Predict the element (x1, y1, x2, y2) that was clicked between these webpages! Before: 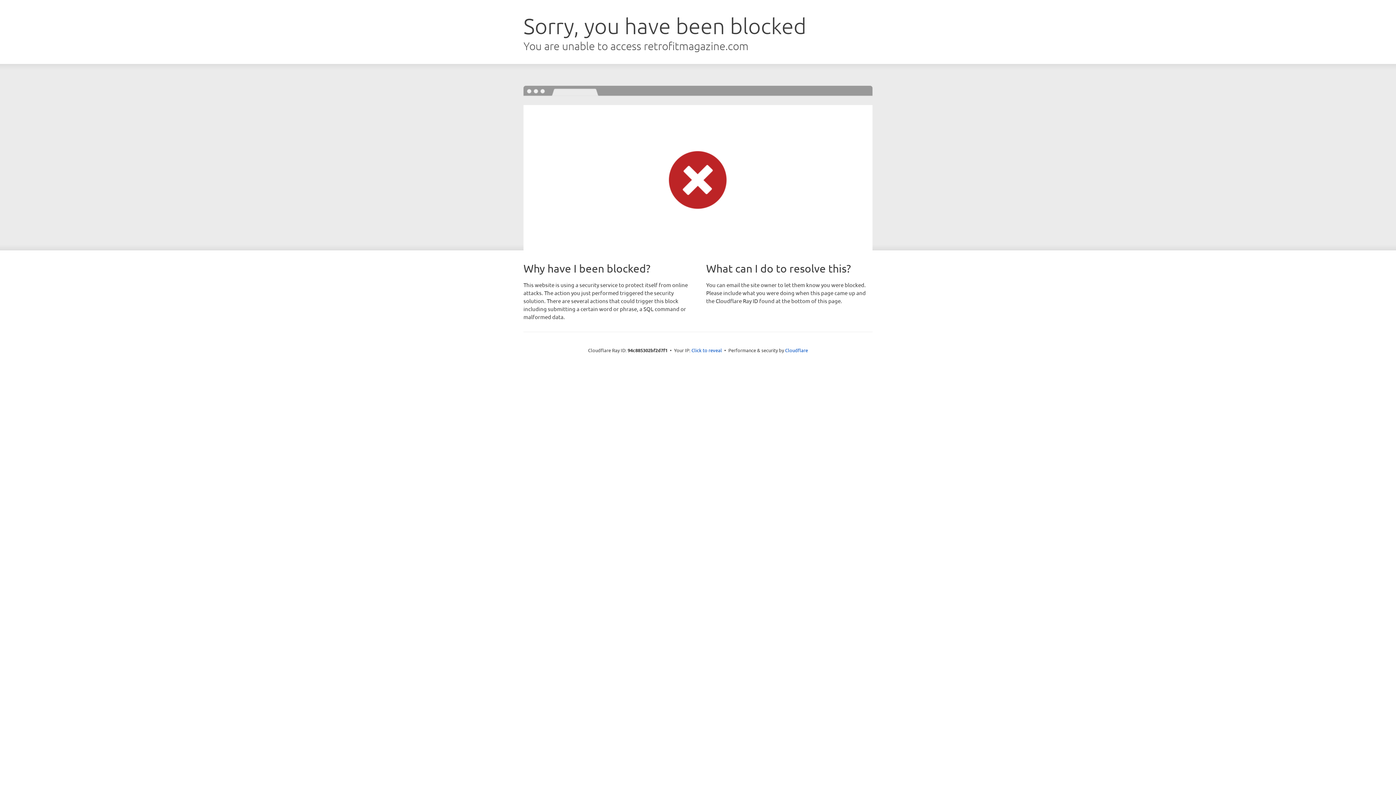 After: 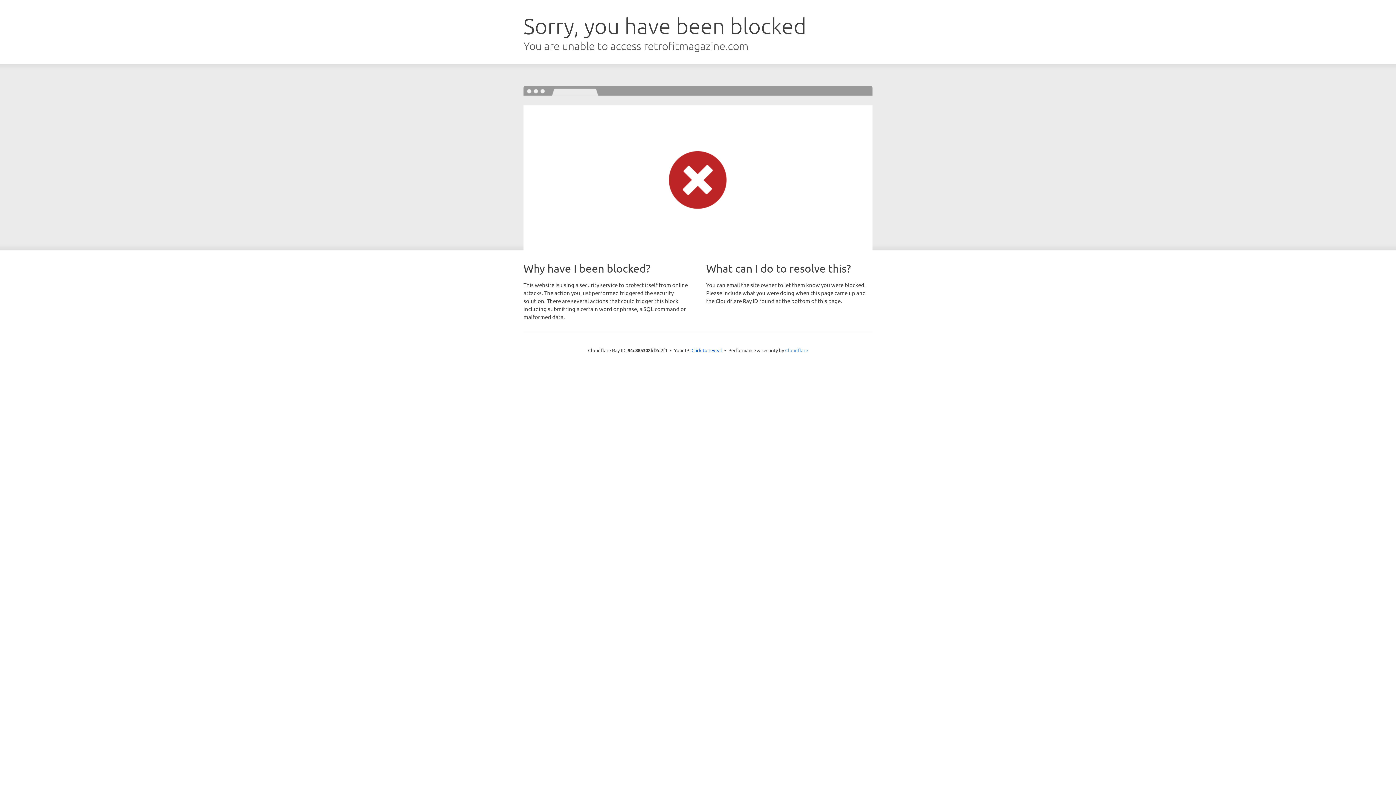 Action: bbox: (785, 347, 808, 353) label: Cloudflare